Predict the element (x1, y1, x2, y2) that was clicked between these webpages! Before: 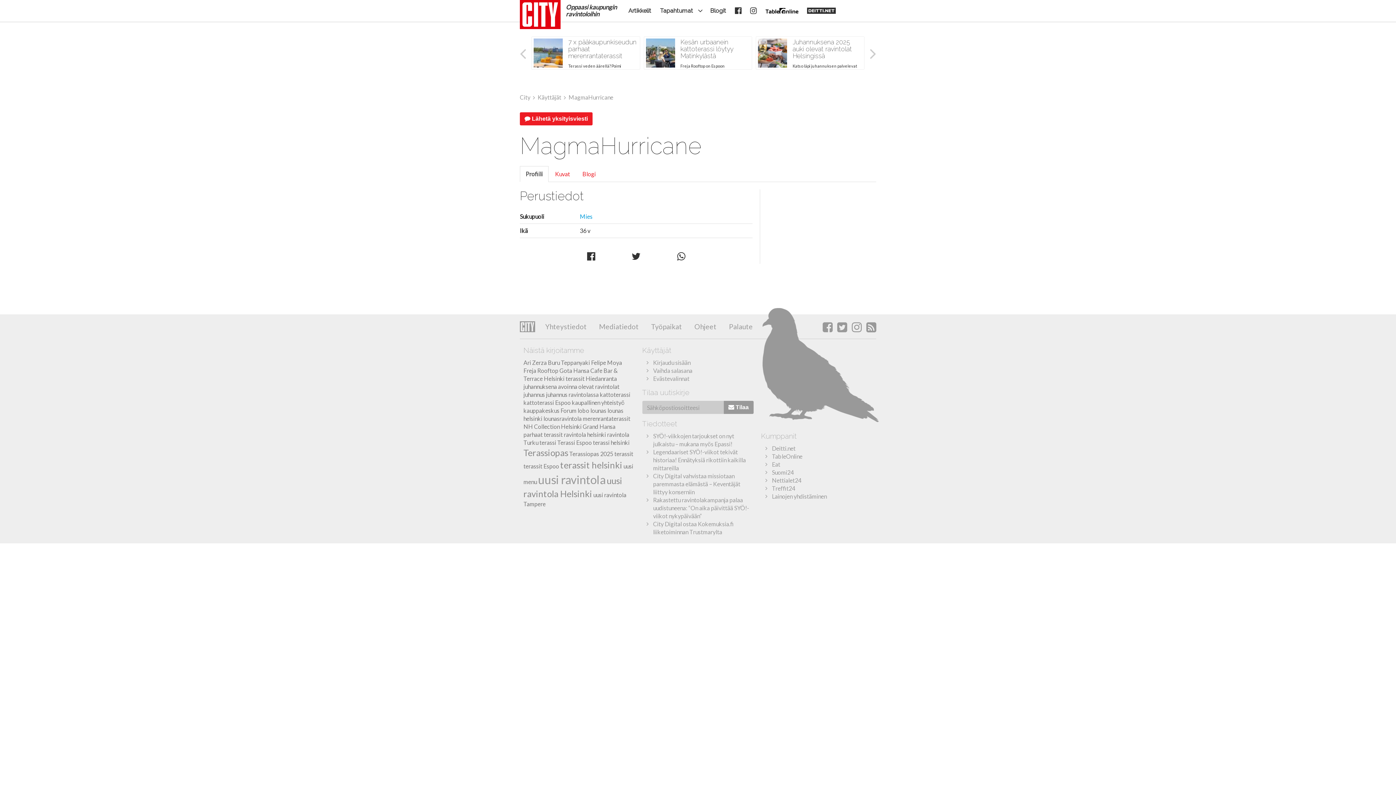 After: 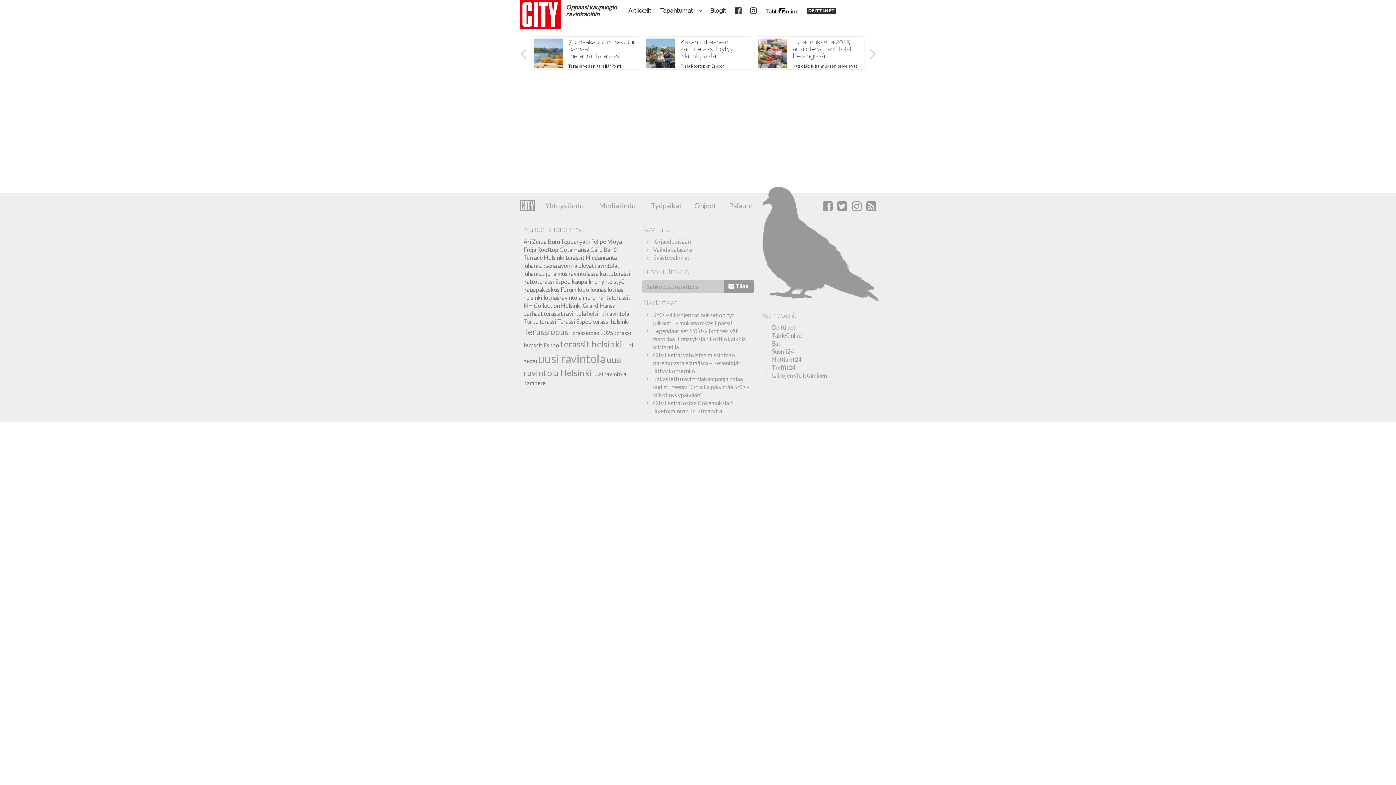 Action: label:  Lähetä yksityisviesti bbox: (520, 112, 592, 125)